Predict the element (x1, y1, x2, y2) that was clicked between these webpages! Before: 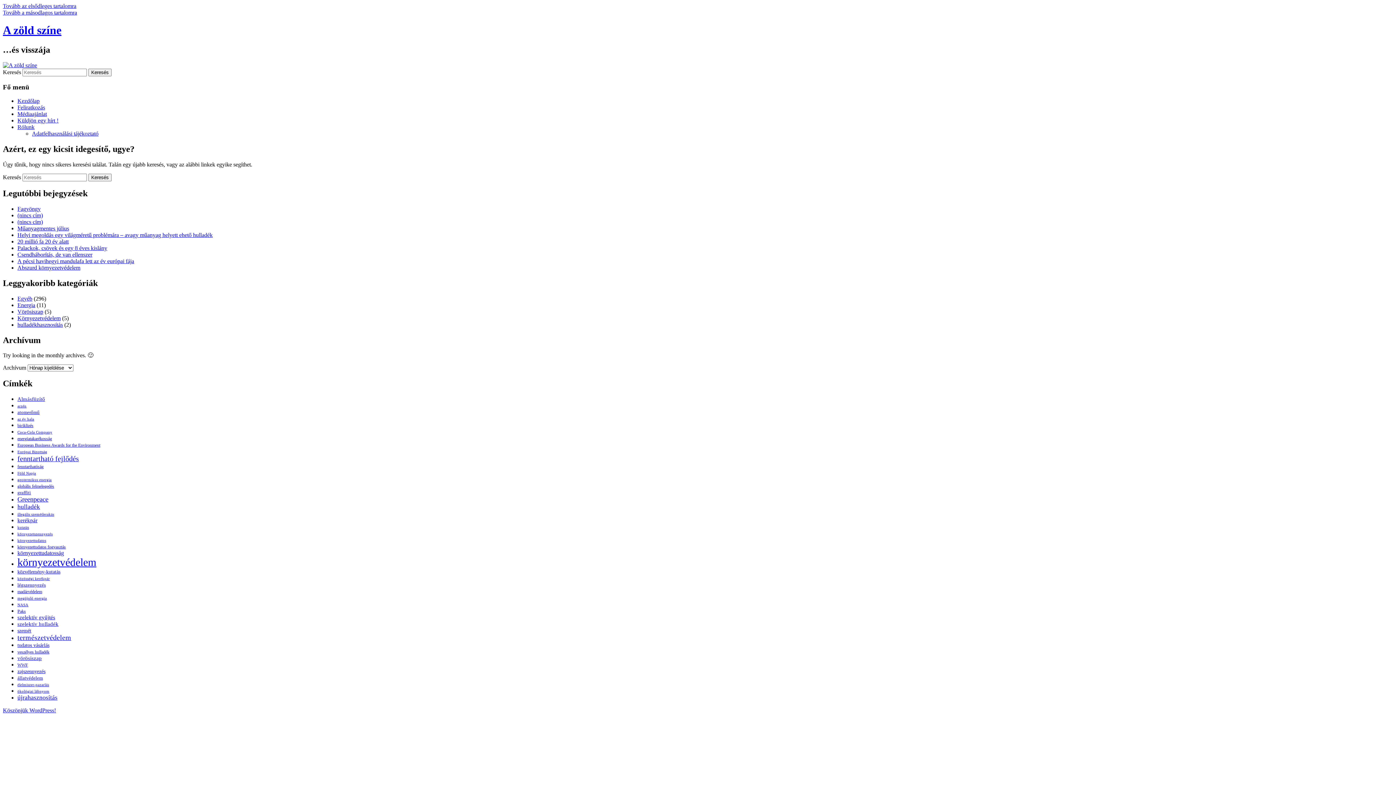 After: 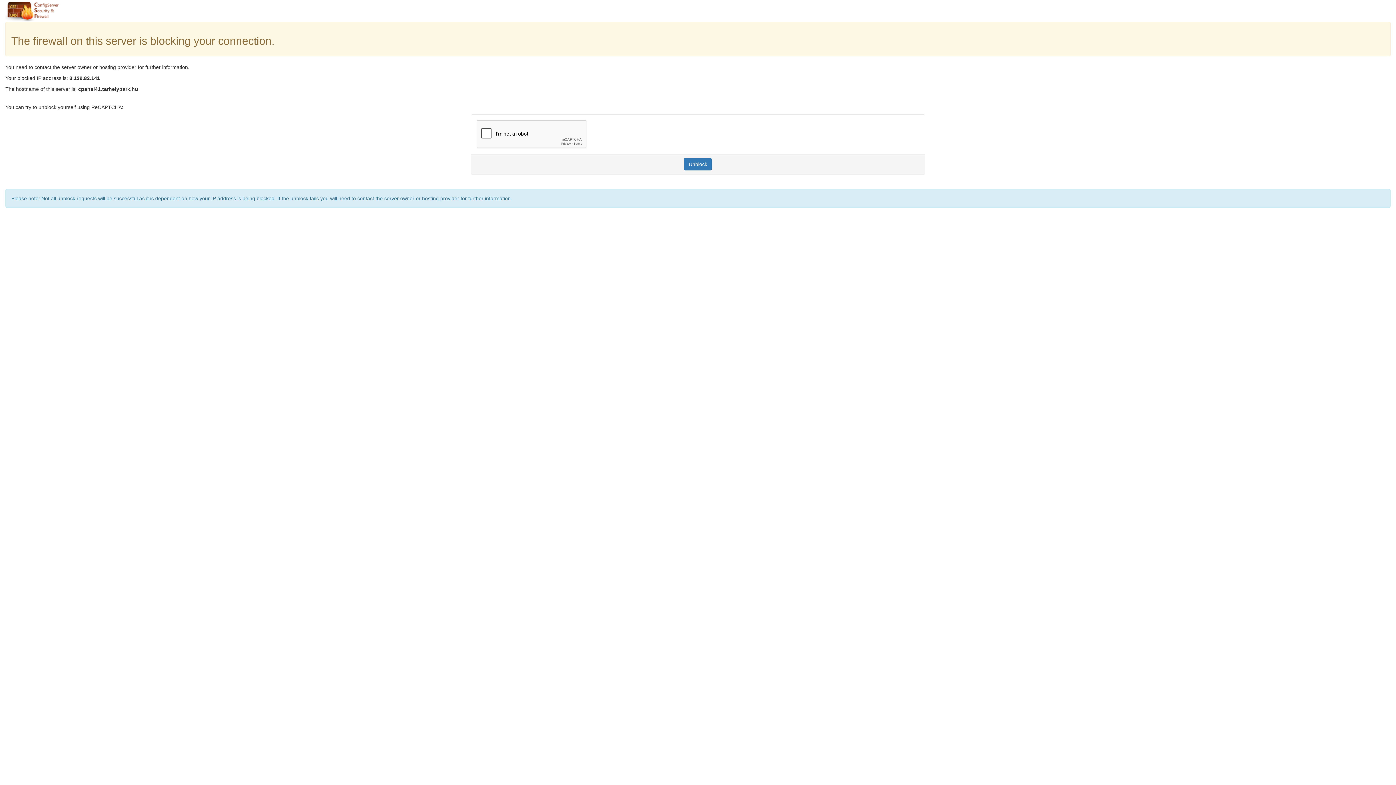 Action: label: Csendháborítás, de van ellenszer bbox: (17, 251, 92, 257)